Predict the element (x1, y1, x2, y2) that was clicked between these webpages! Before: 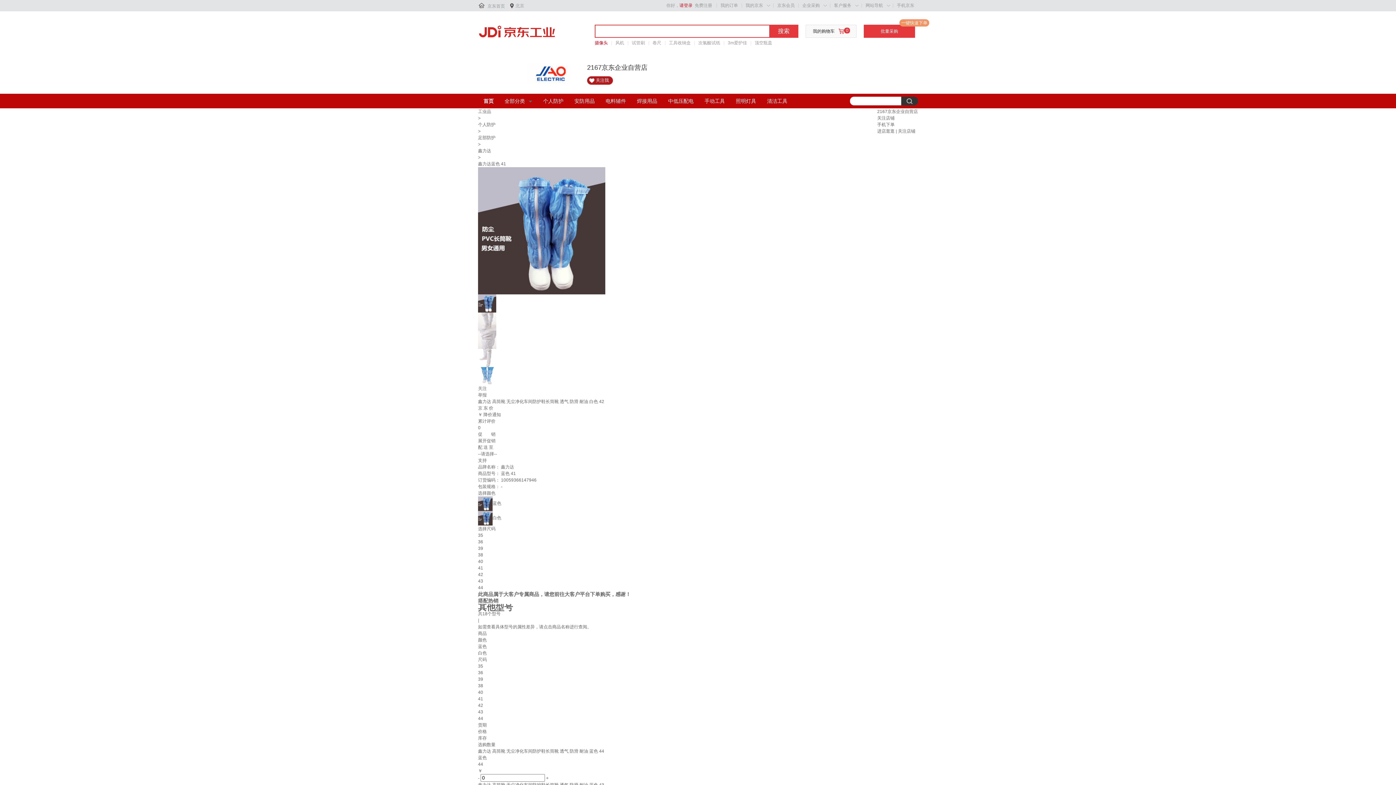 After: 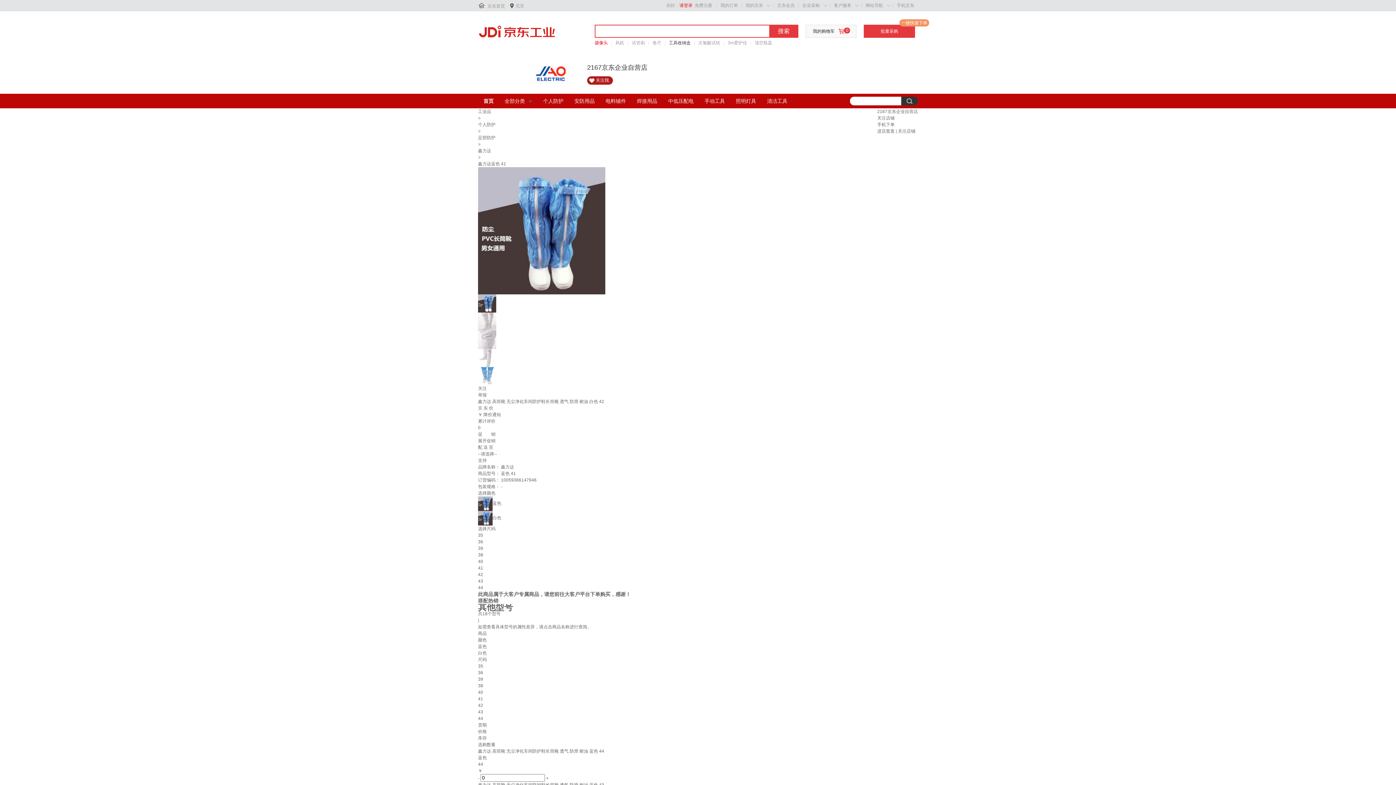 Action: bbox: (669, 39, 690, 46) label: 工具收纳盒